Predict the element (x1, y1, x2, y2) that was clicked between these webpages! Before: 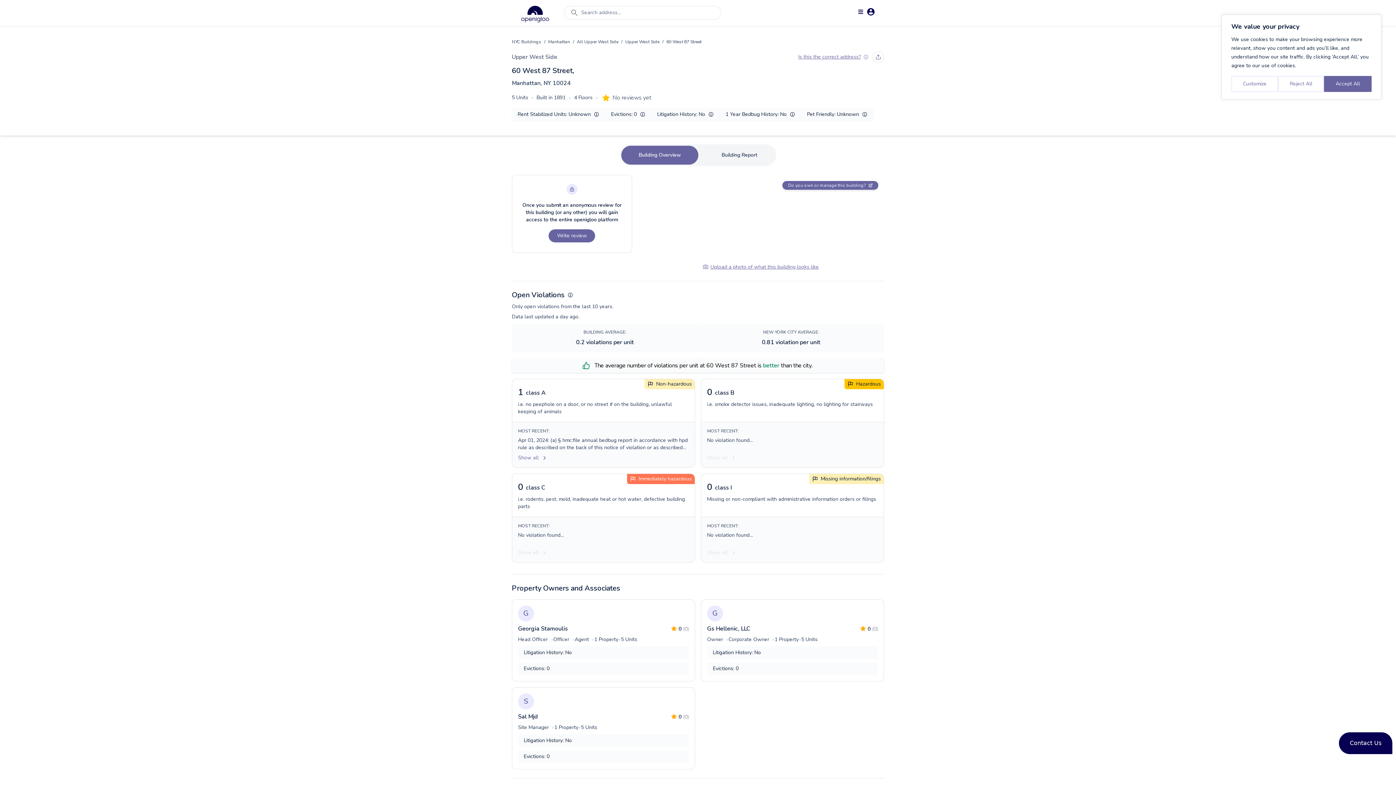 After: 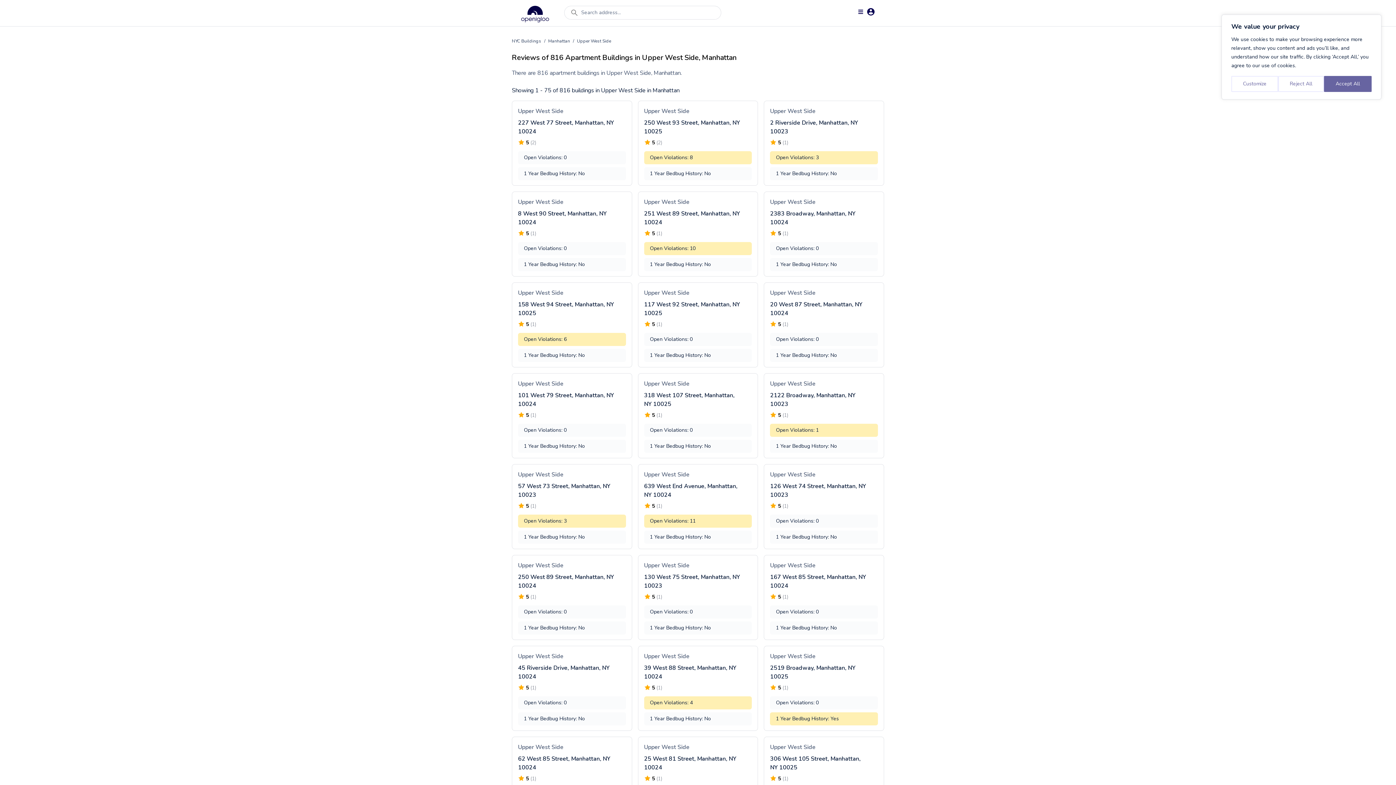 Action: label: Upper West Side bbox: (512, 52, 557, 61)